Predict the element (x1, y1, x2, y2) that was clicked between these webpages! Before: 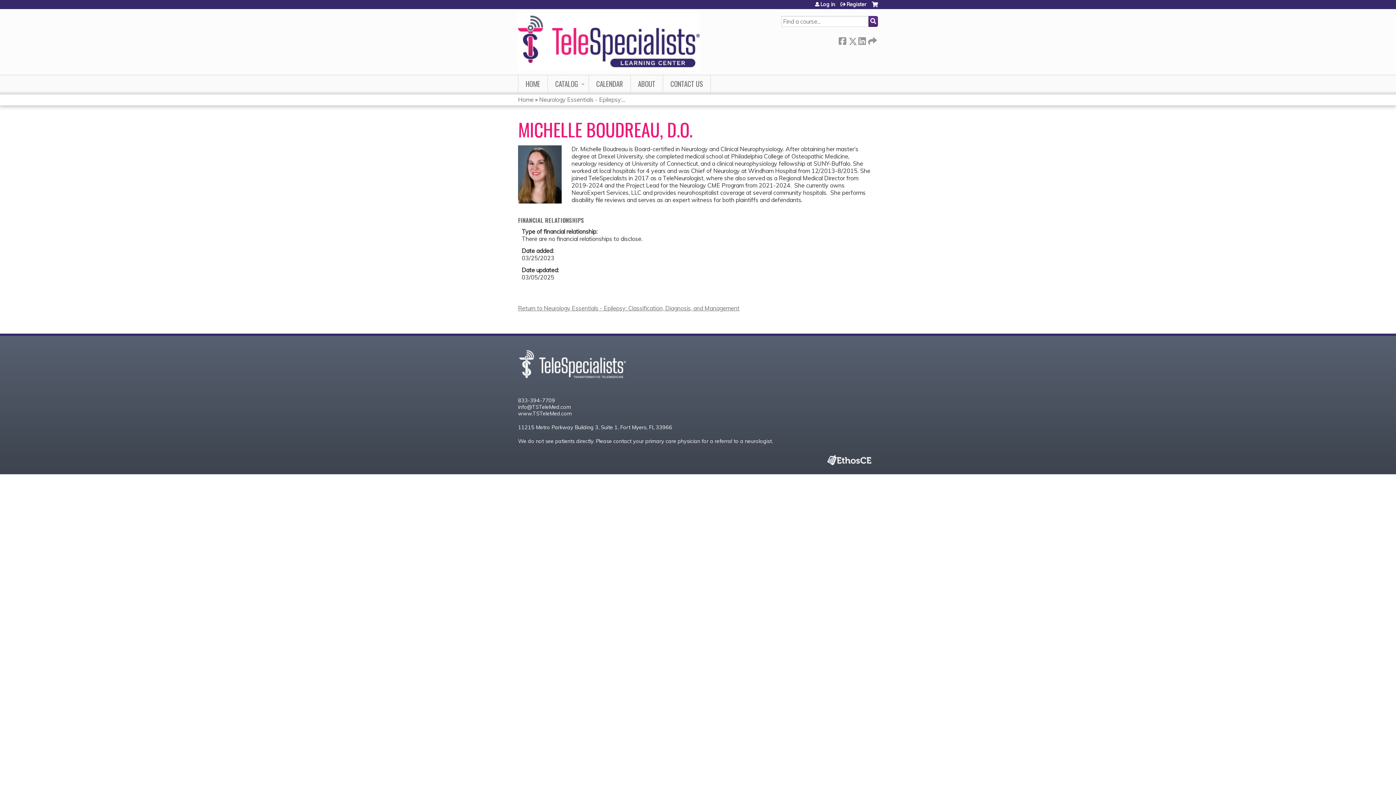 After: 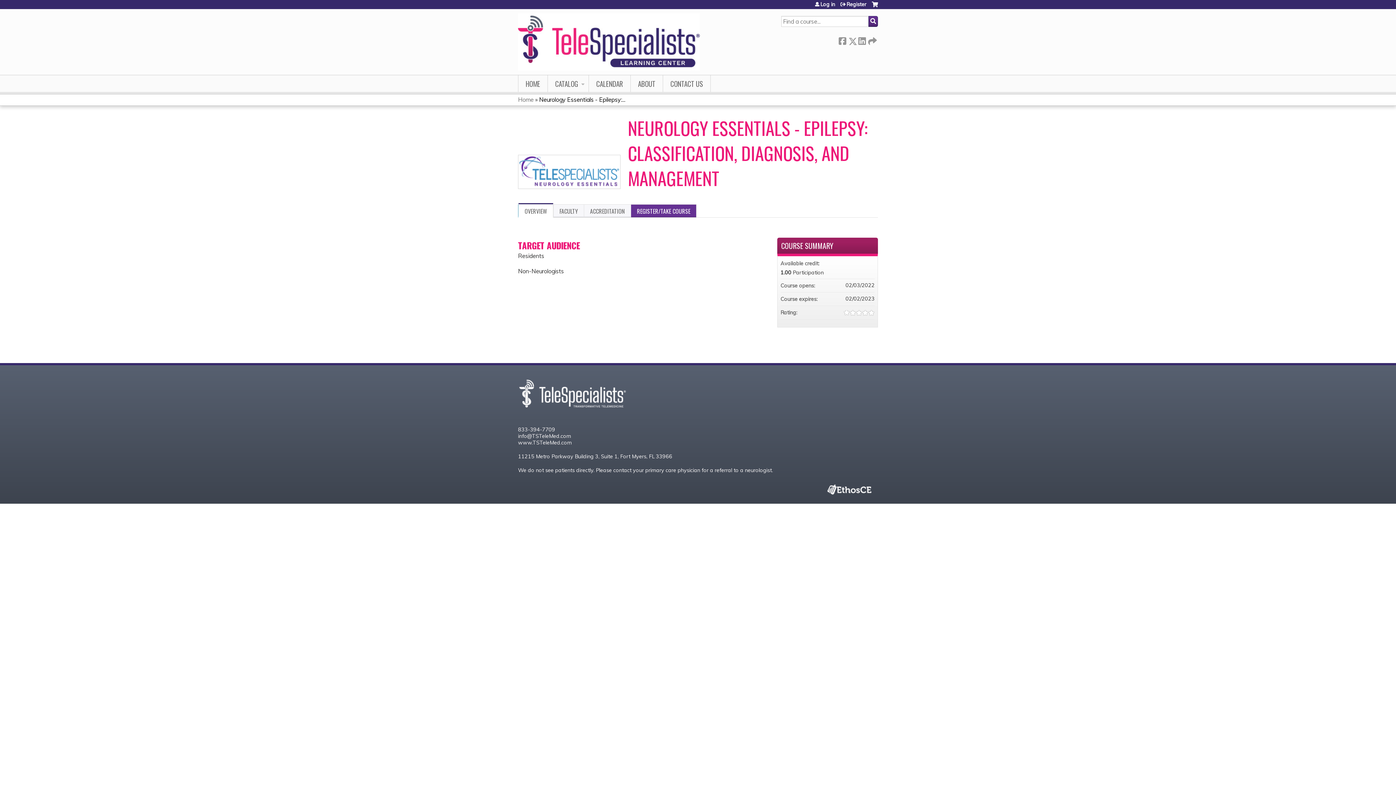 Action: label: Return to Neurology Essentials - Epilepsy: Classification, Diagnosis, and Management bbox: (518, 304, 739, 312)